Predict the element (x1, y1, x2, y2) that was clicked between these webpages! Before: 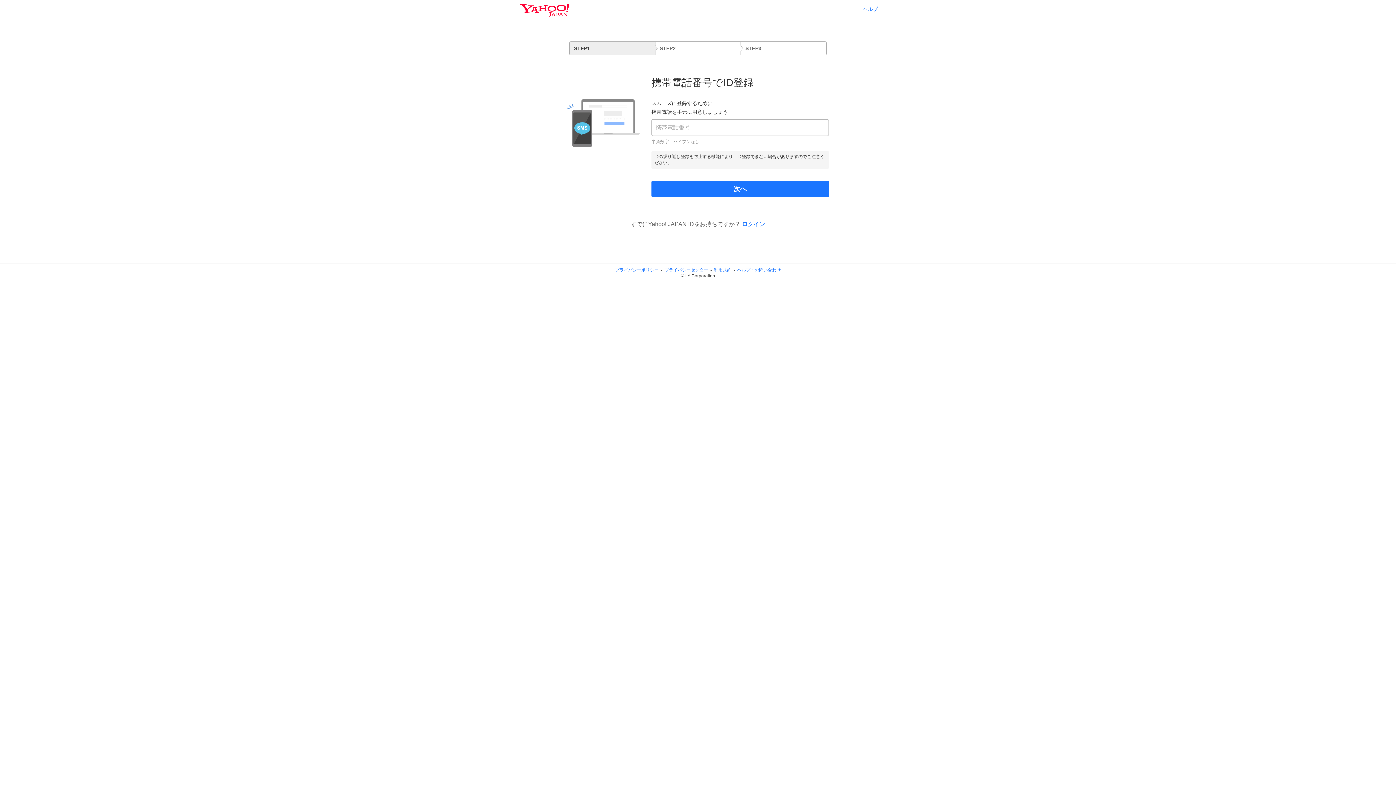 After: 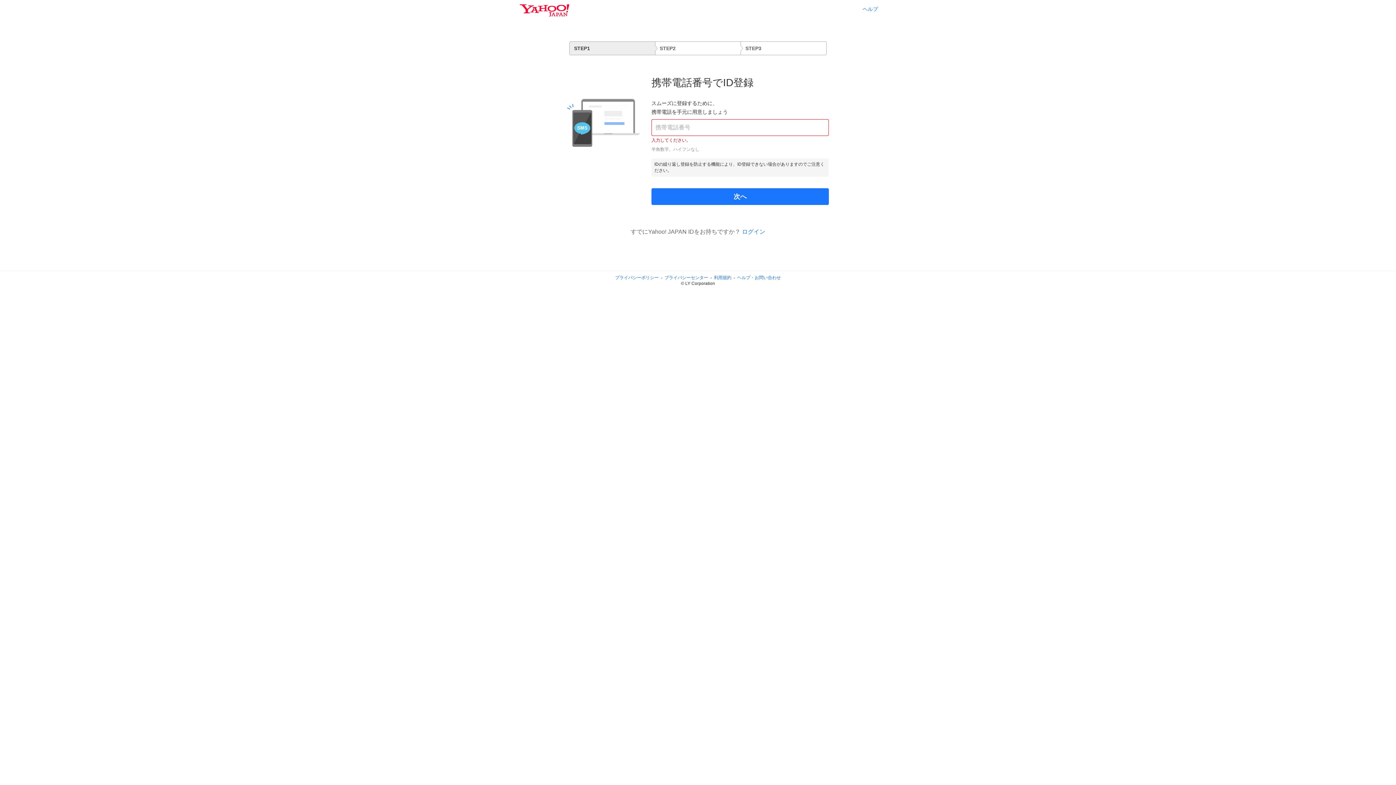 Action: label: 次へ bbox: (652, 181, 828, 197)